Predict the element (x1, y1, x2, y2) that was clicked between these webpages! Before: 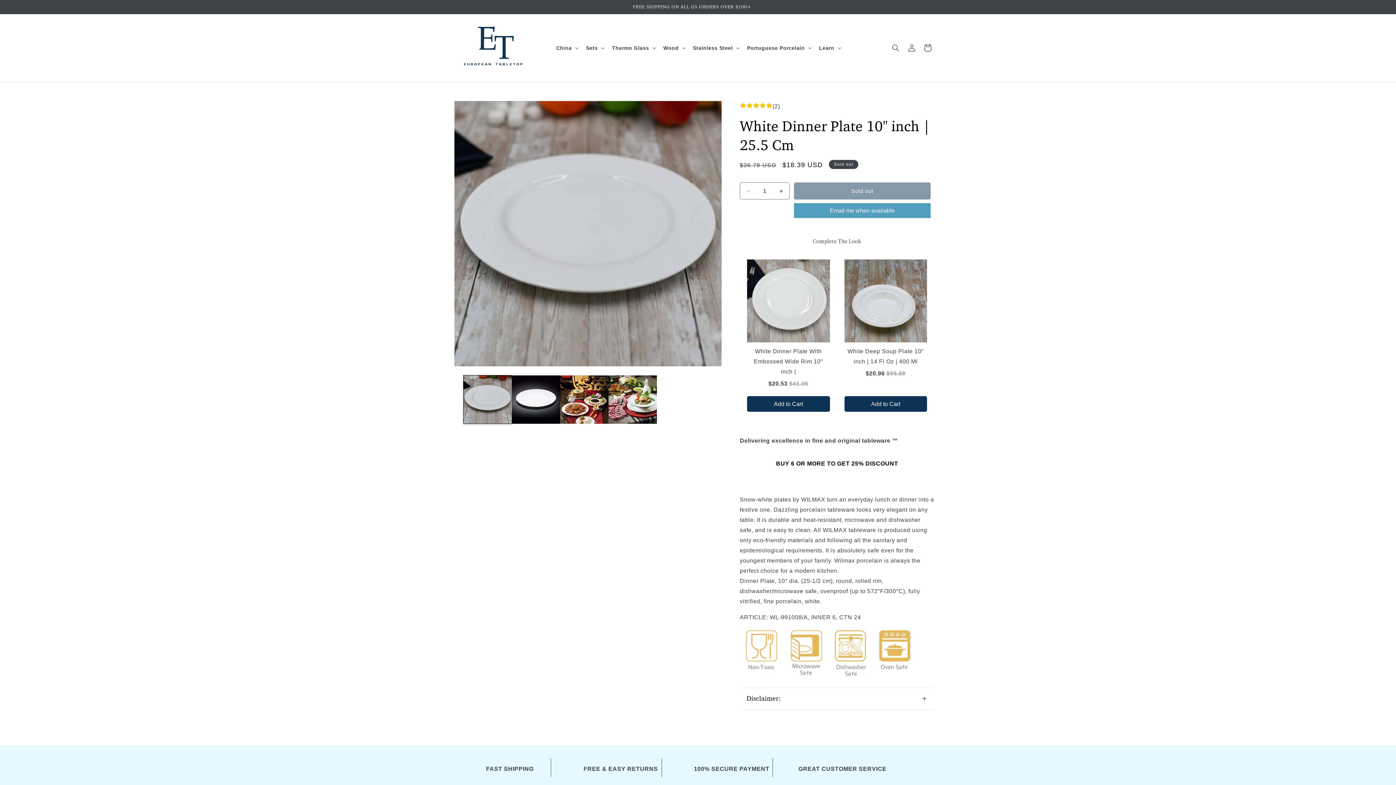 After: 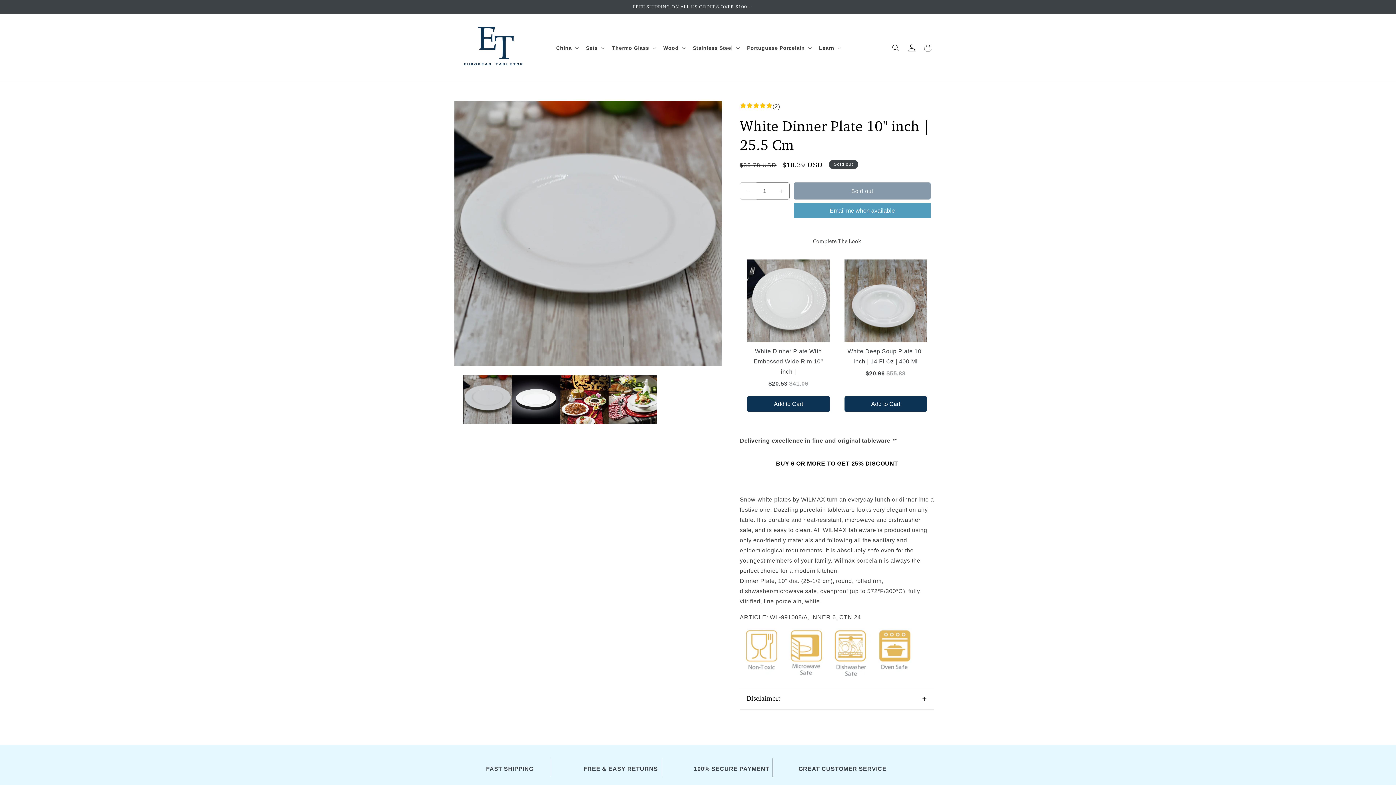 Action: label: Decrease quantity for White Dinner Plate 10&quot; inch | 25.5 Cm bbox: (740, 182, 756, 199)